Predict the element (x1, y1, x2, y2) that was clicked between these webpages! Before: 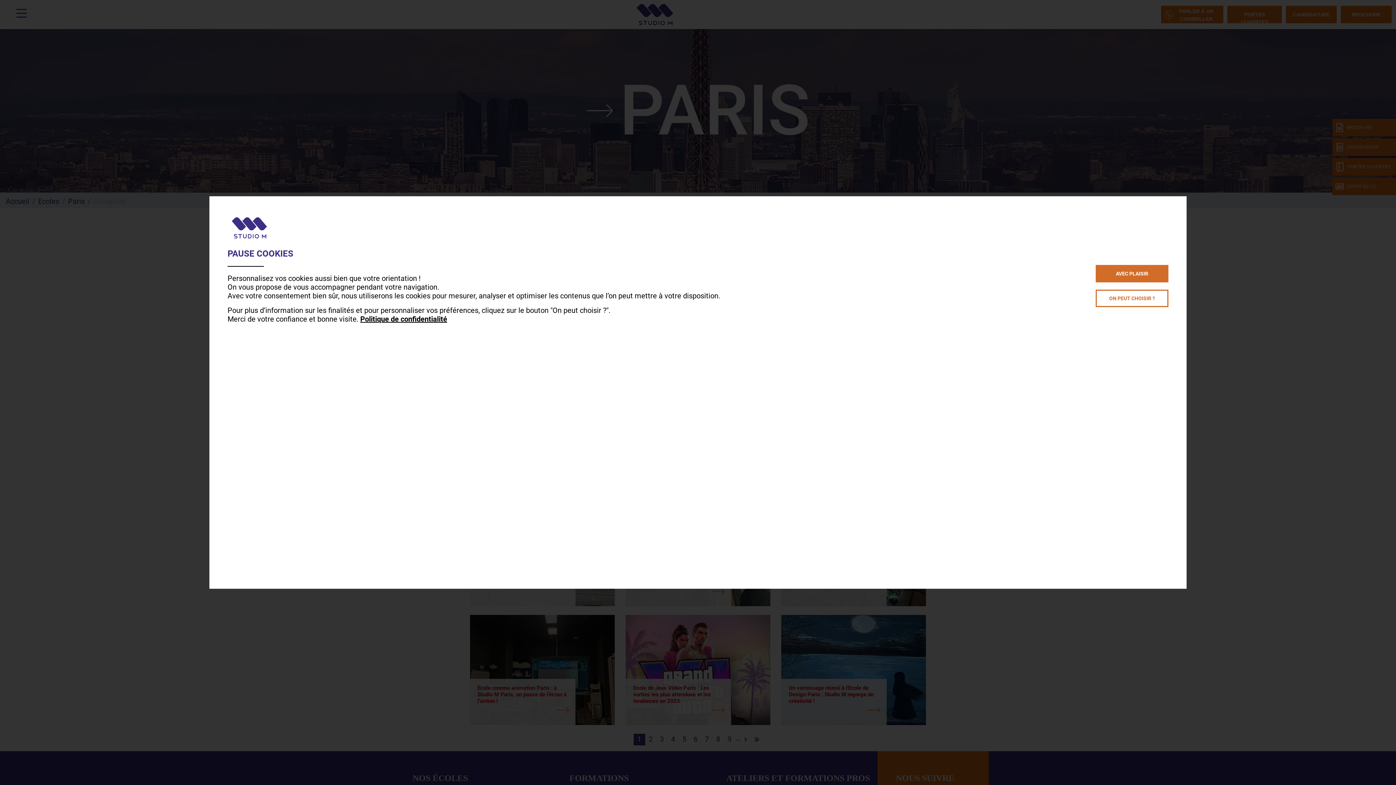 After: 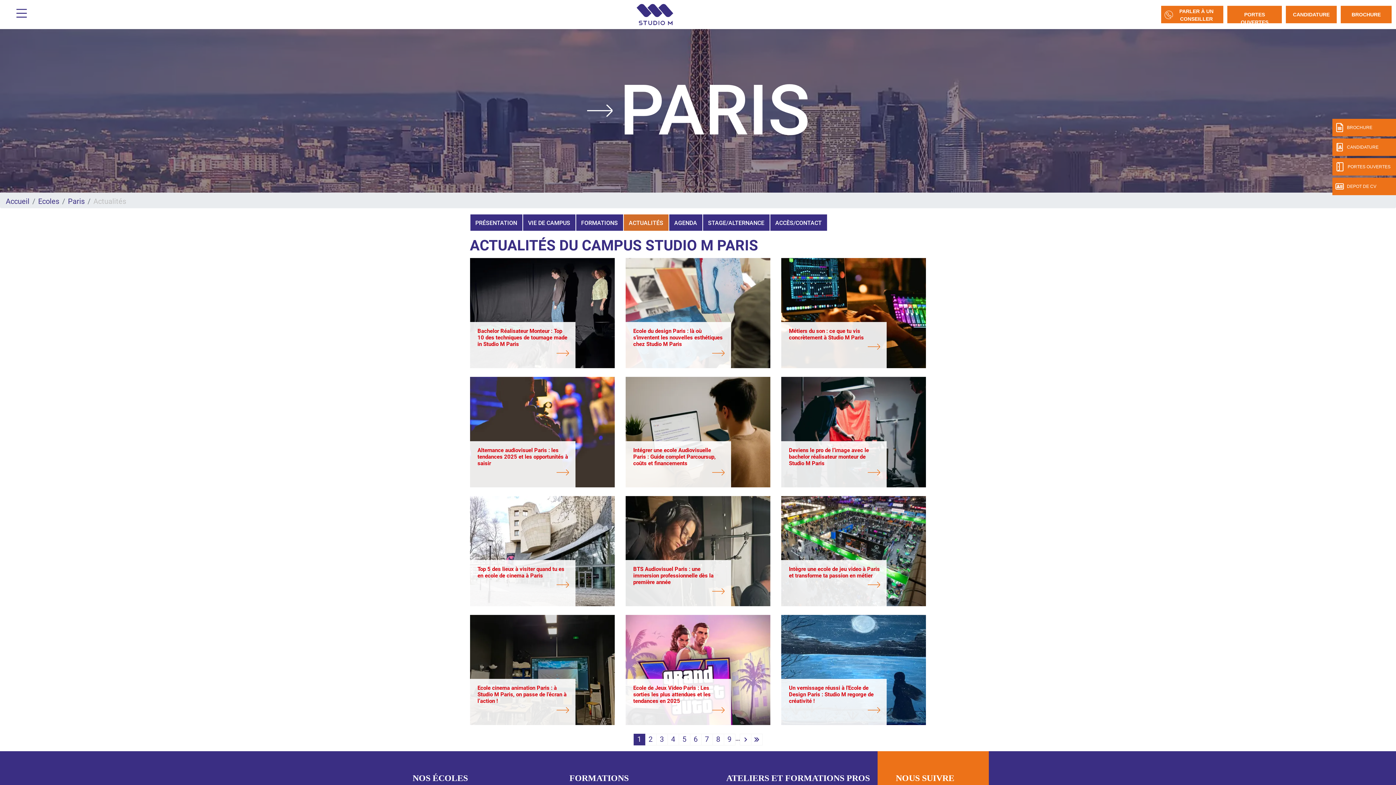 Action: bbox: (1096, 264, 1168, 282) label: AVEC PLAISIR